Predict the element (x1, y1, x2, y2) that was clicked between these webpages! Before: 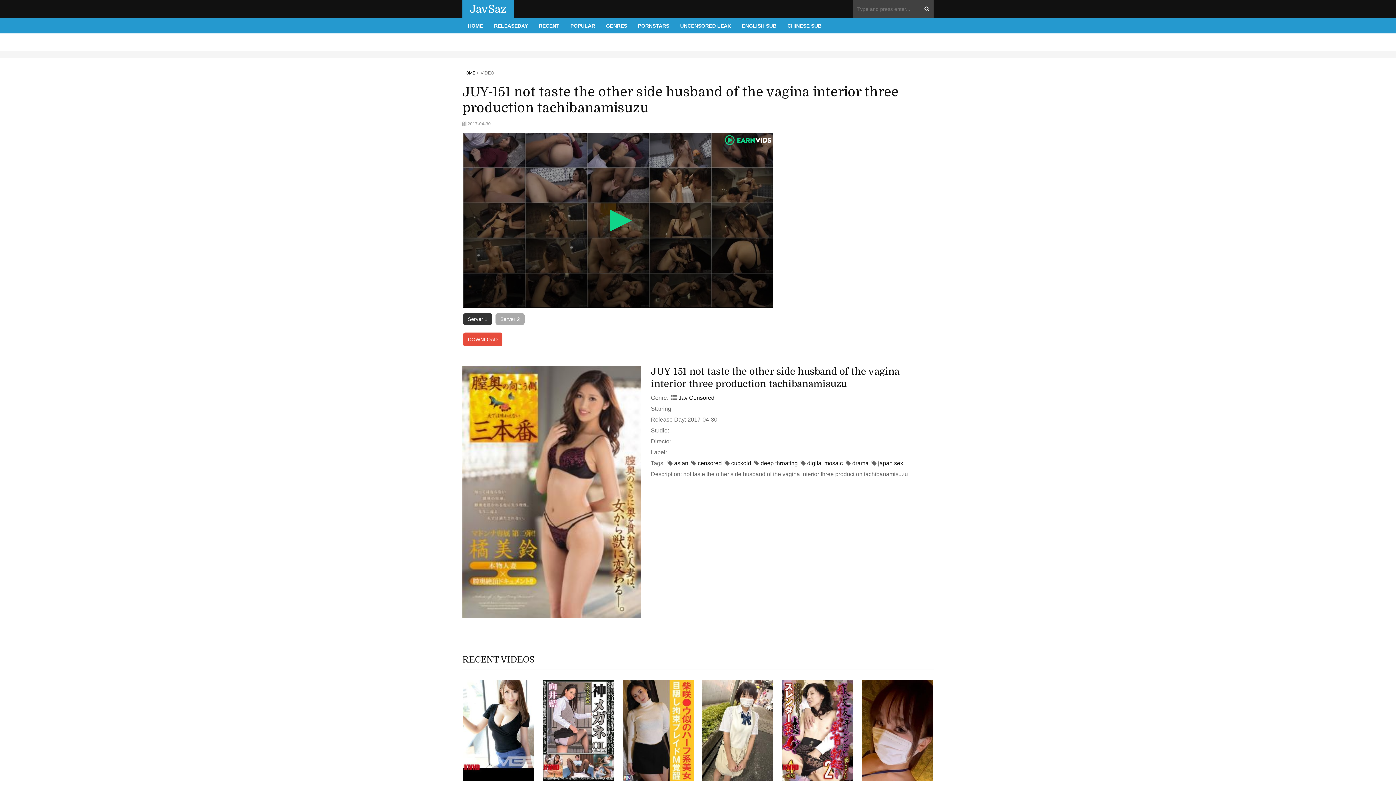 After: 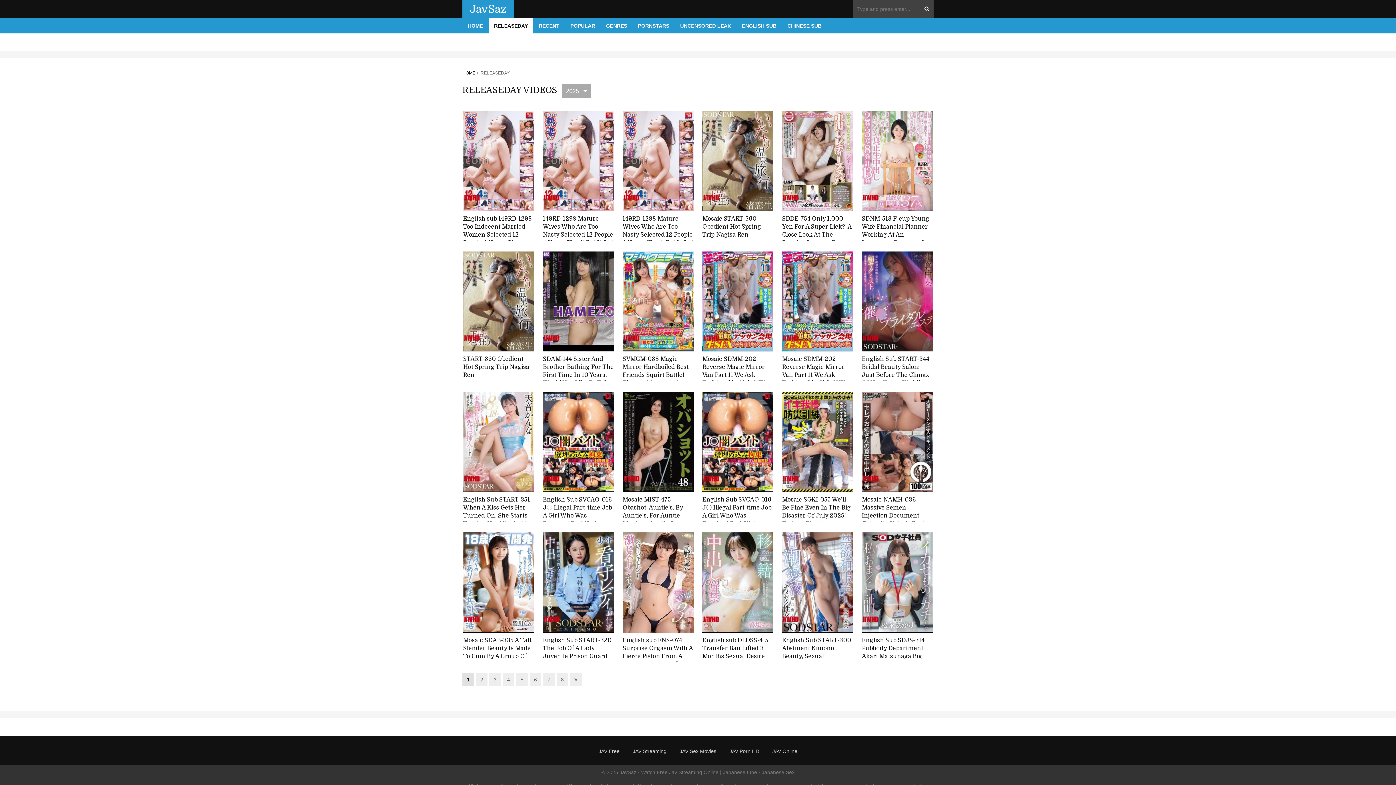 Action: label: RELEASEDAY bbox: (488, 18, 533, 33)